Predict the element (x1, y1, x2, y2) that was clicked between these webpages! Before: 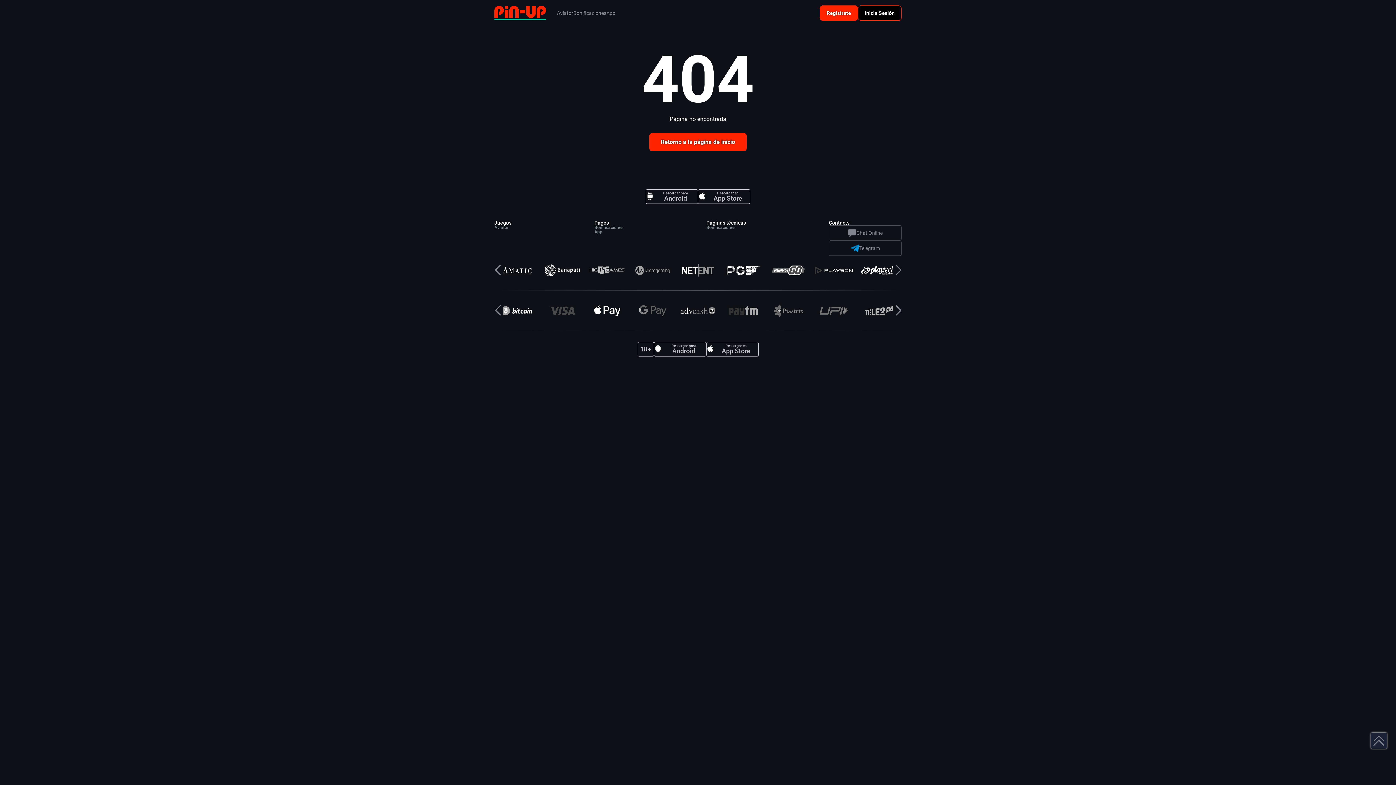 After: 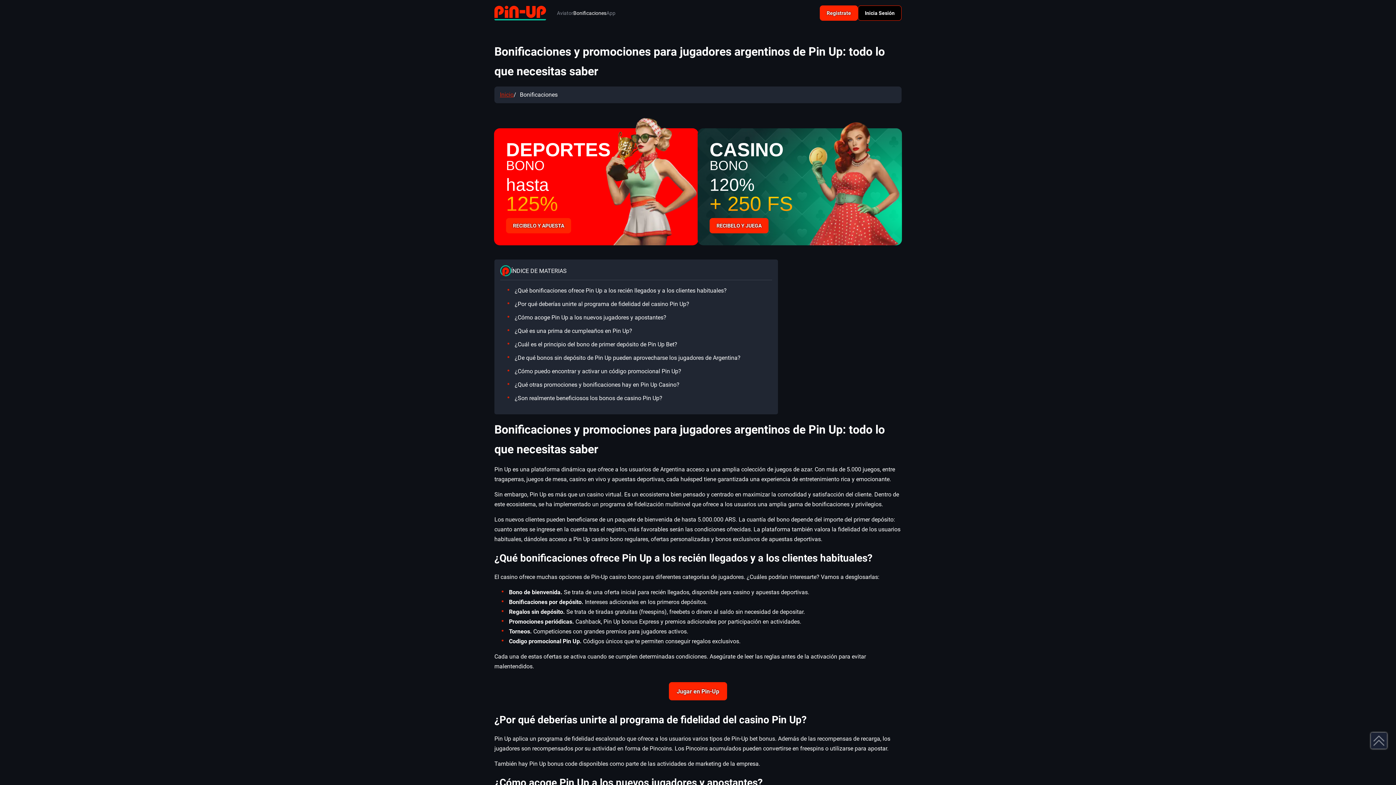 Action: label: Bonificaciones bbox: (594, 225, 623, 229)